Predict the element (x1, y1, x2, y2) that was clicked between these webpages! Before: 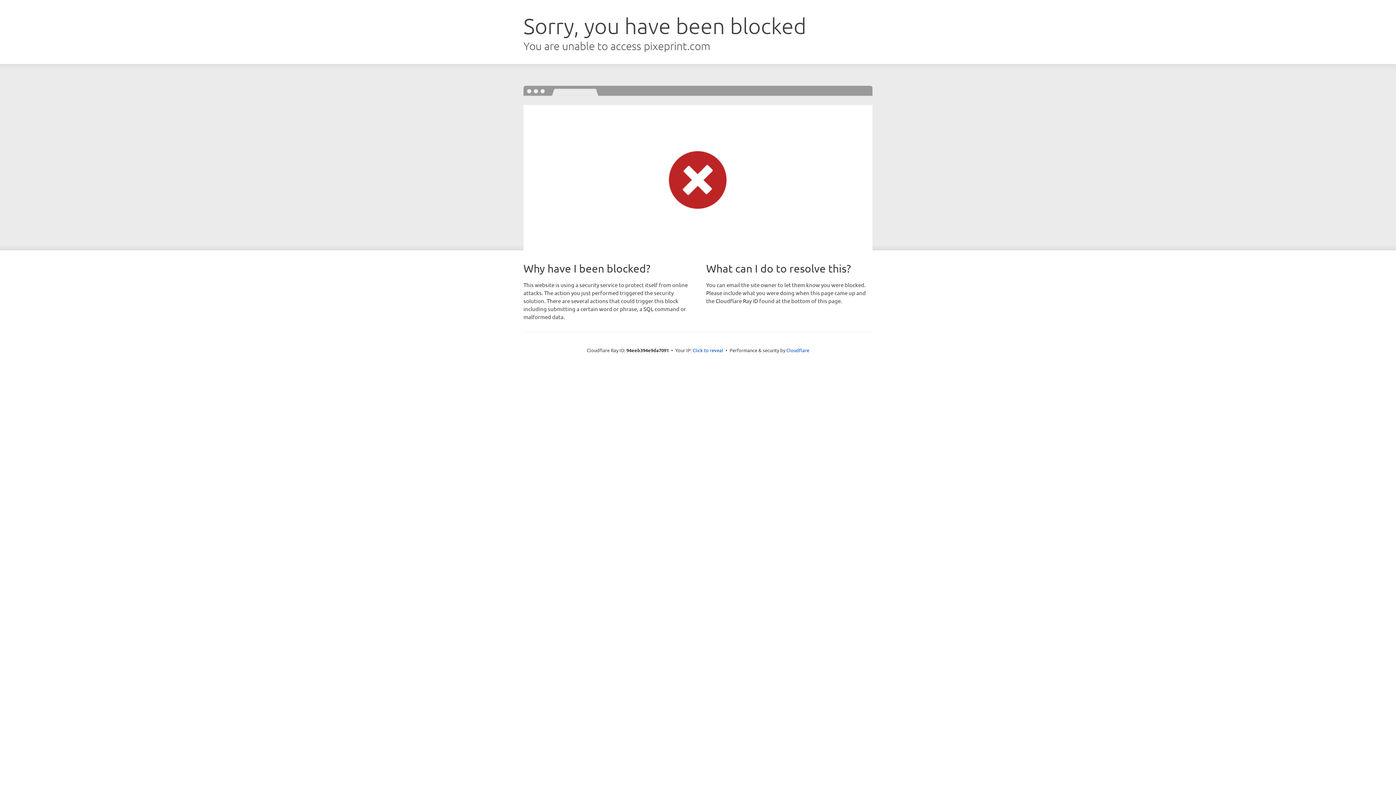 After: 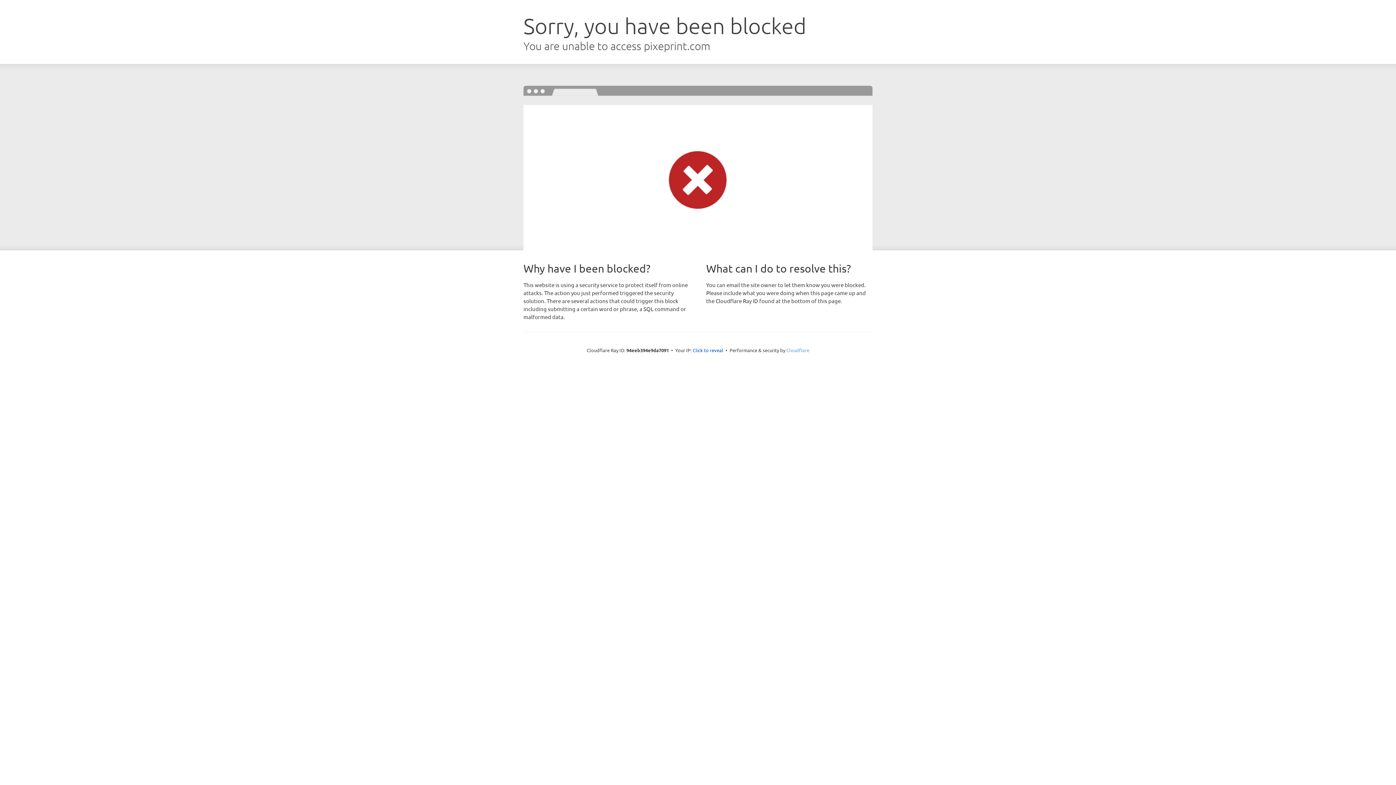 Action: bbox: (786, 347, 809, 353) label: Cloudflare